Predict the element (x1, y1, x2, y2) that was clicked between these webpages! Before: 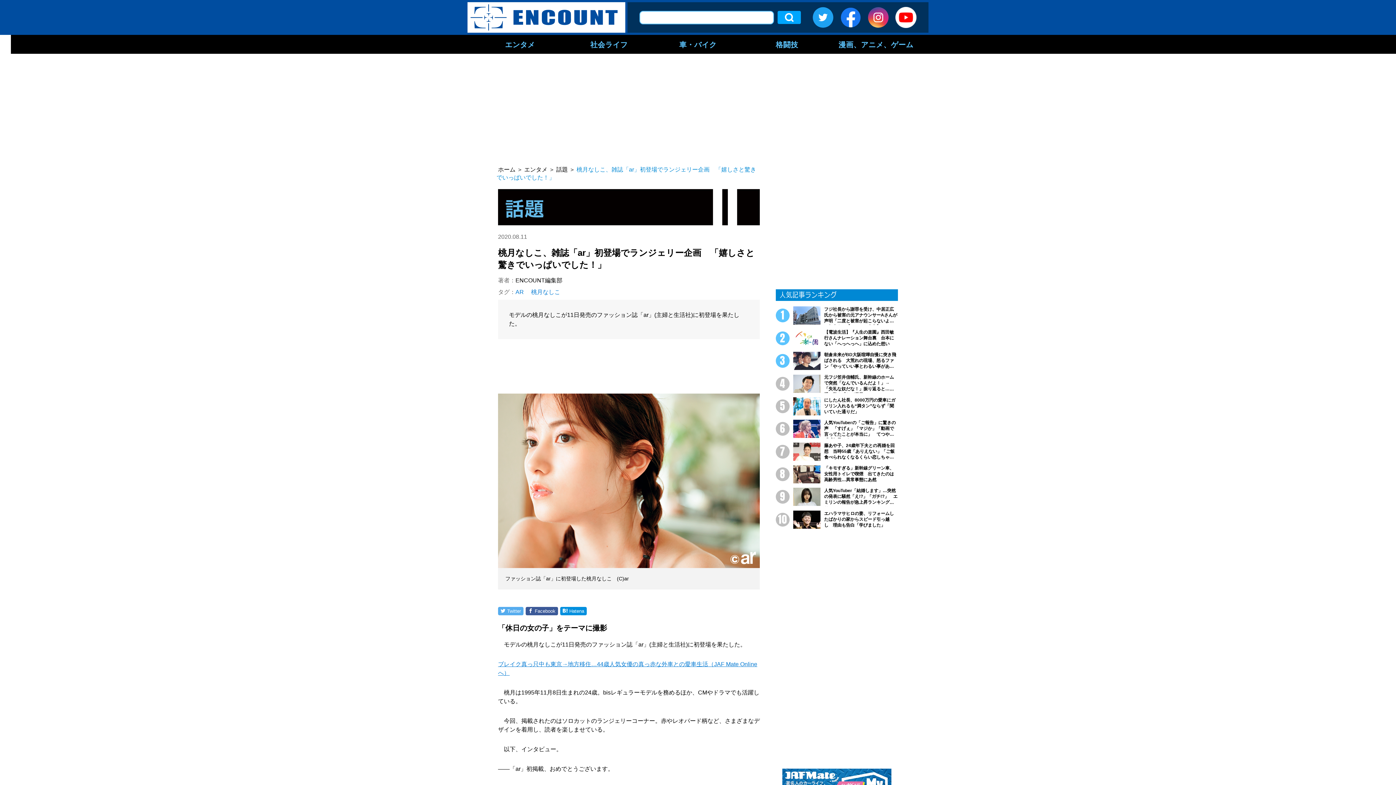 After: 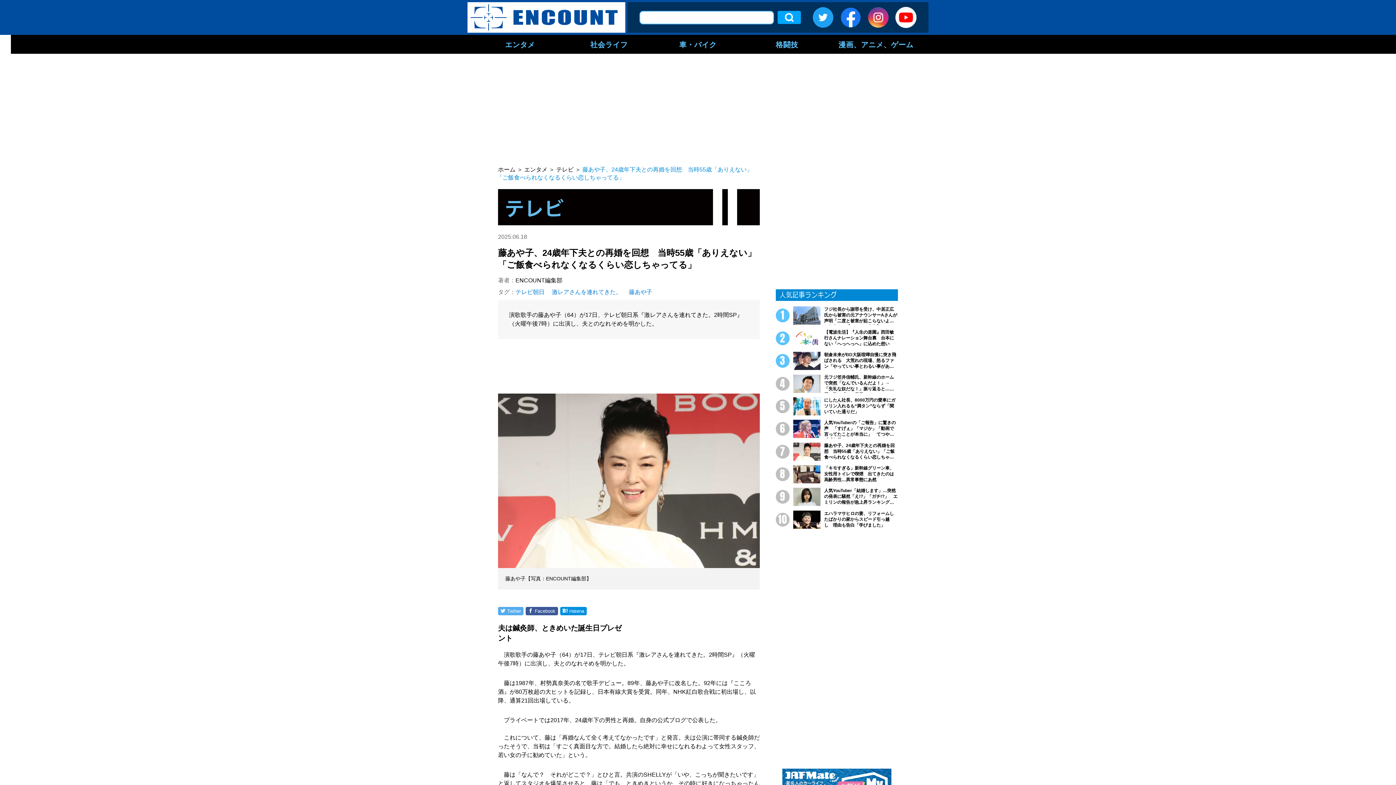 Action: bbox: (776, 442, 898, 461) label: 藤あや子、24歳年下夫との再婚を回想　当時55歳「ありえない」「ご飯食べられなくなるくらい恋しちゃってる」